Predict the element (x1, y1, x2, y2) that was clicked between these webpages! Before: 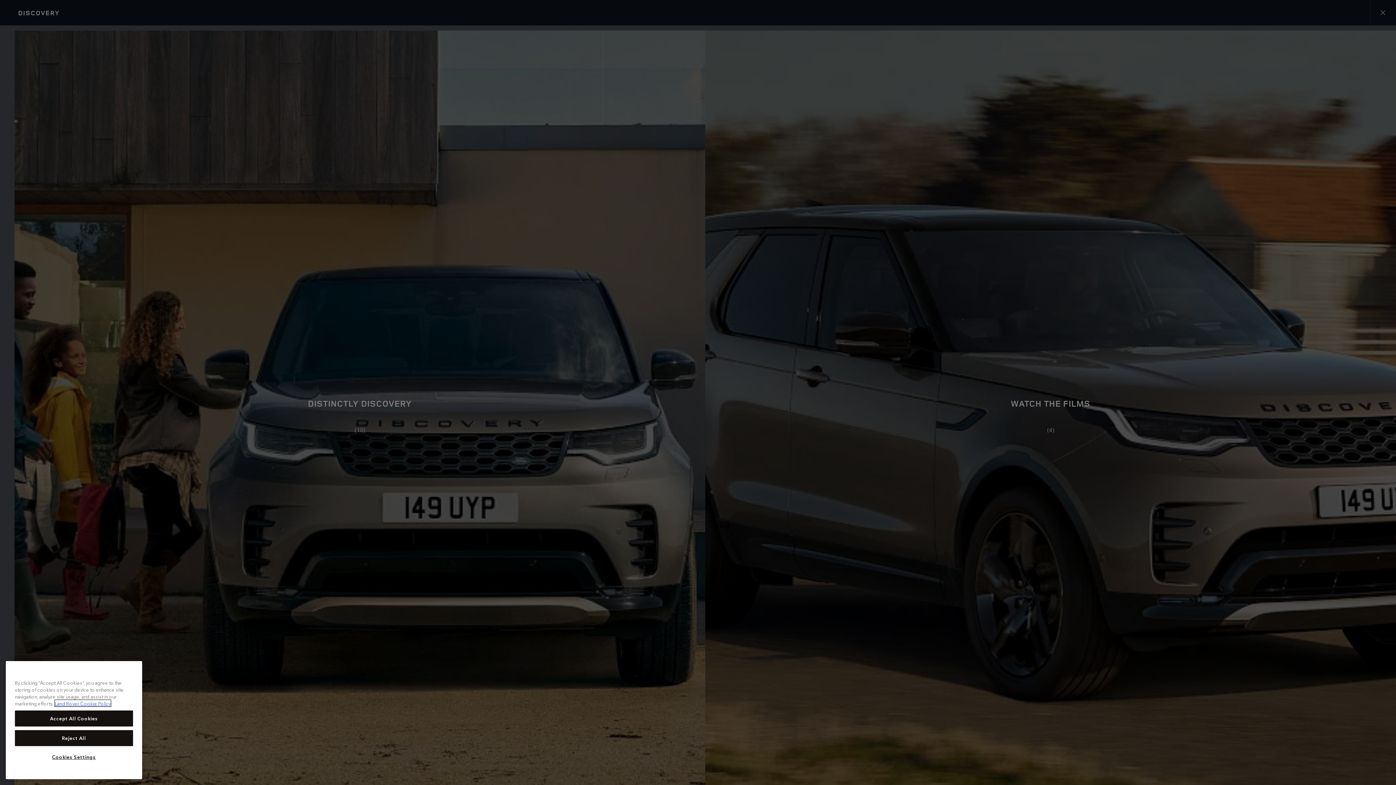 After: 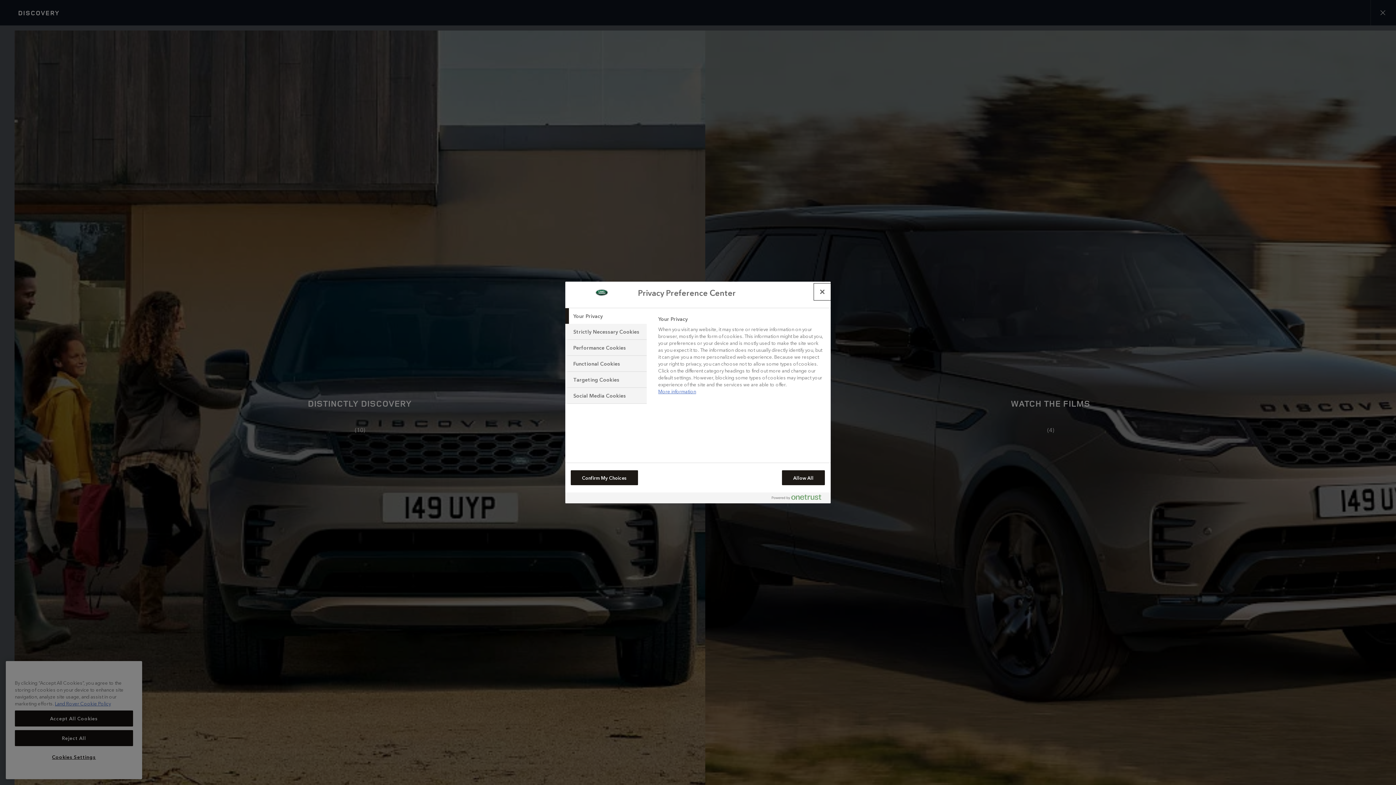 Action: label: Cookies Settings bbox: (14, 749, 133, 765)